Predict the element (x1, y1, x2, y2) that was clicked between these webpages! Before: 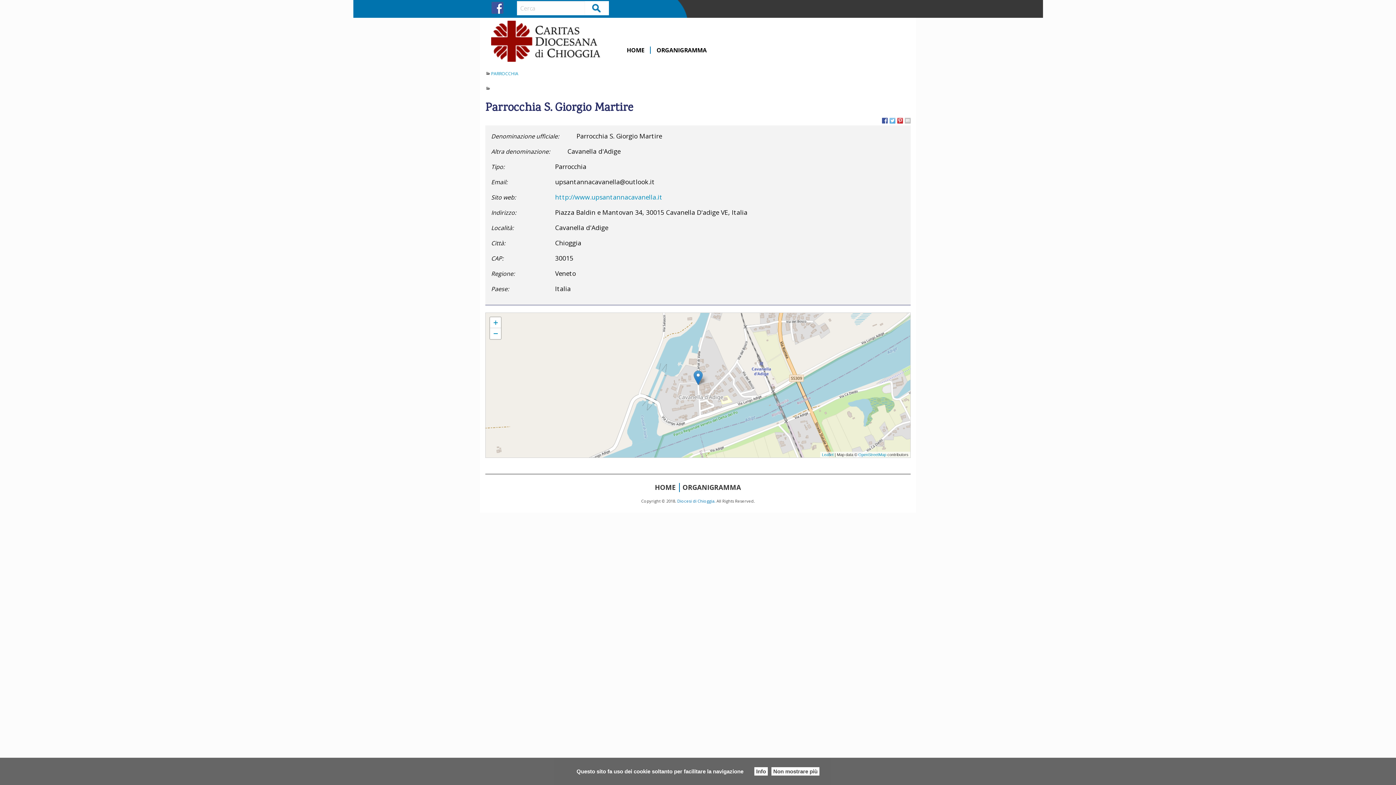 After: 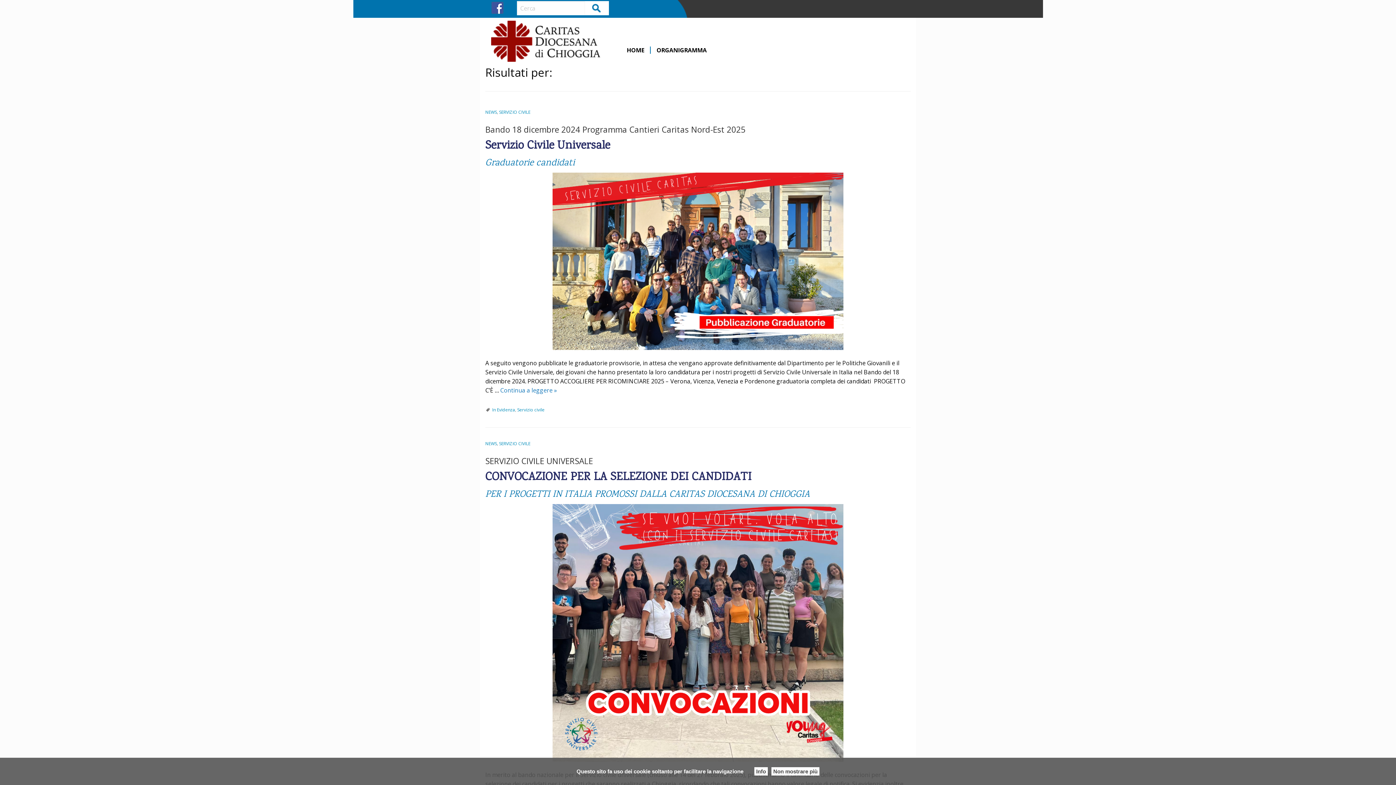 Action: bbox: (585, 1, 609, 15) label: Cerca